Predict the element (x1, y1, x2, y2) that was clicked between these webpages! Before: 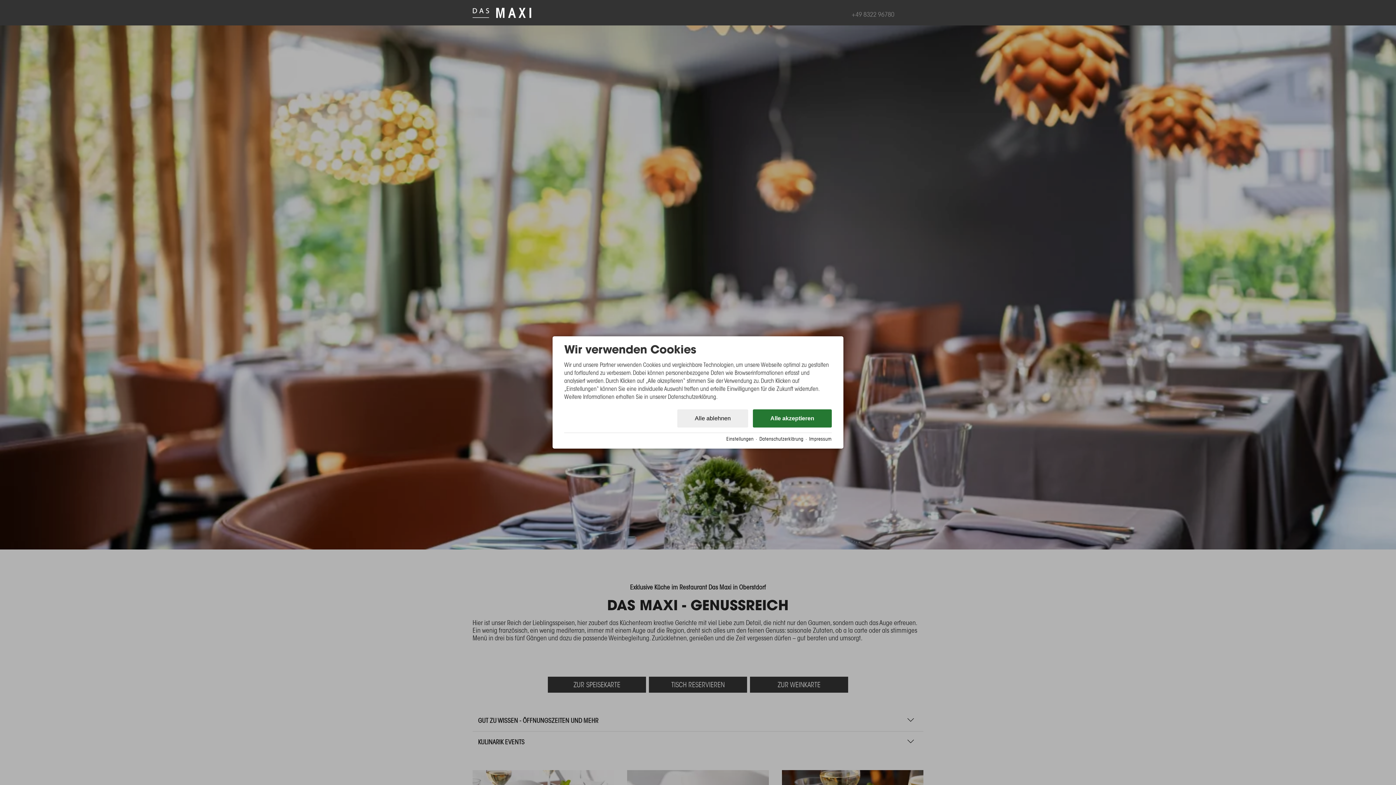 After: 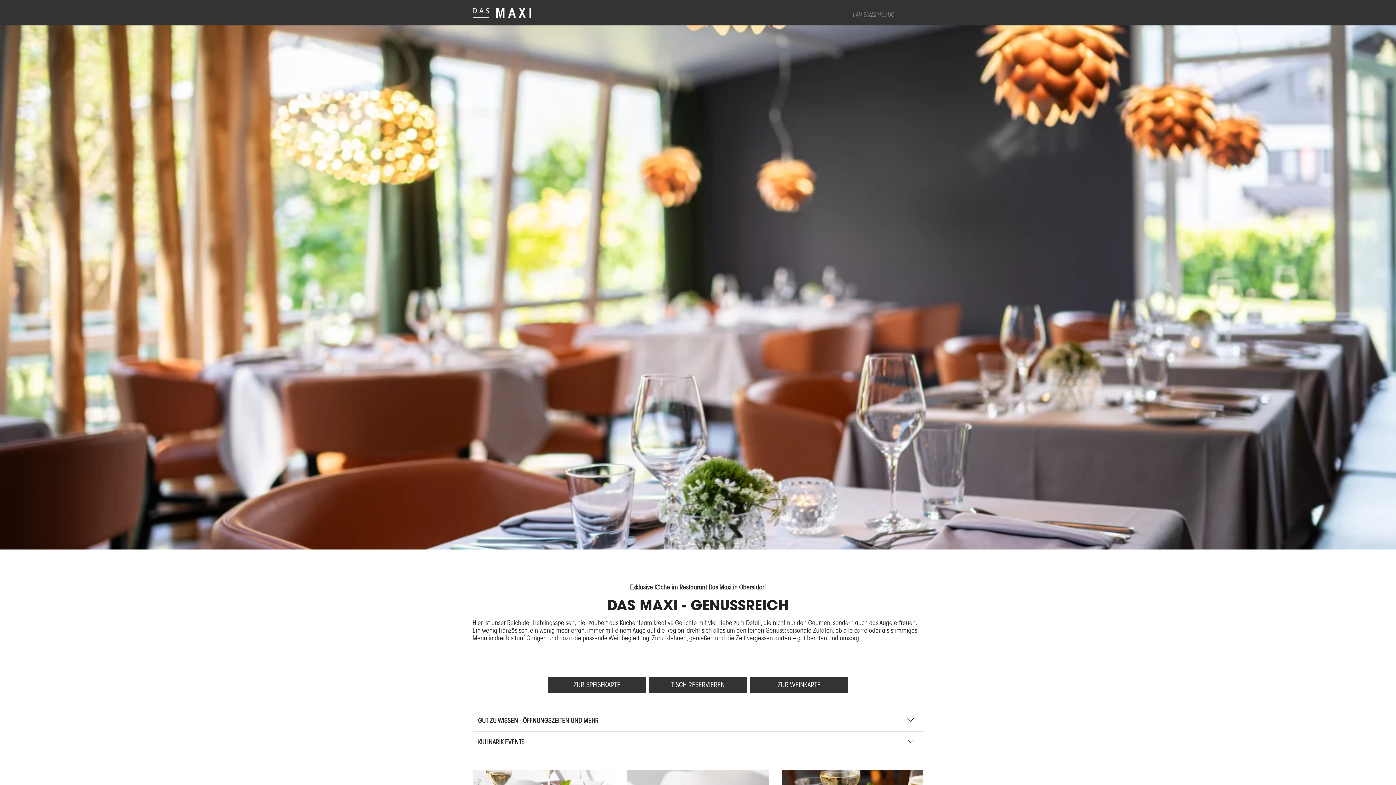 Action: bbox: (753, 409, 832, 427) label: Alle akzeptieren